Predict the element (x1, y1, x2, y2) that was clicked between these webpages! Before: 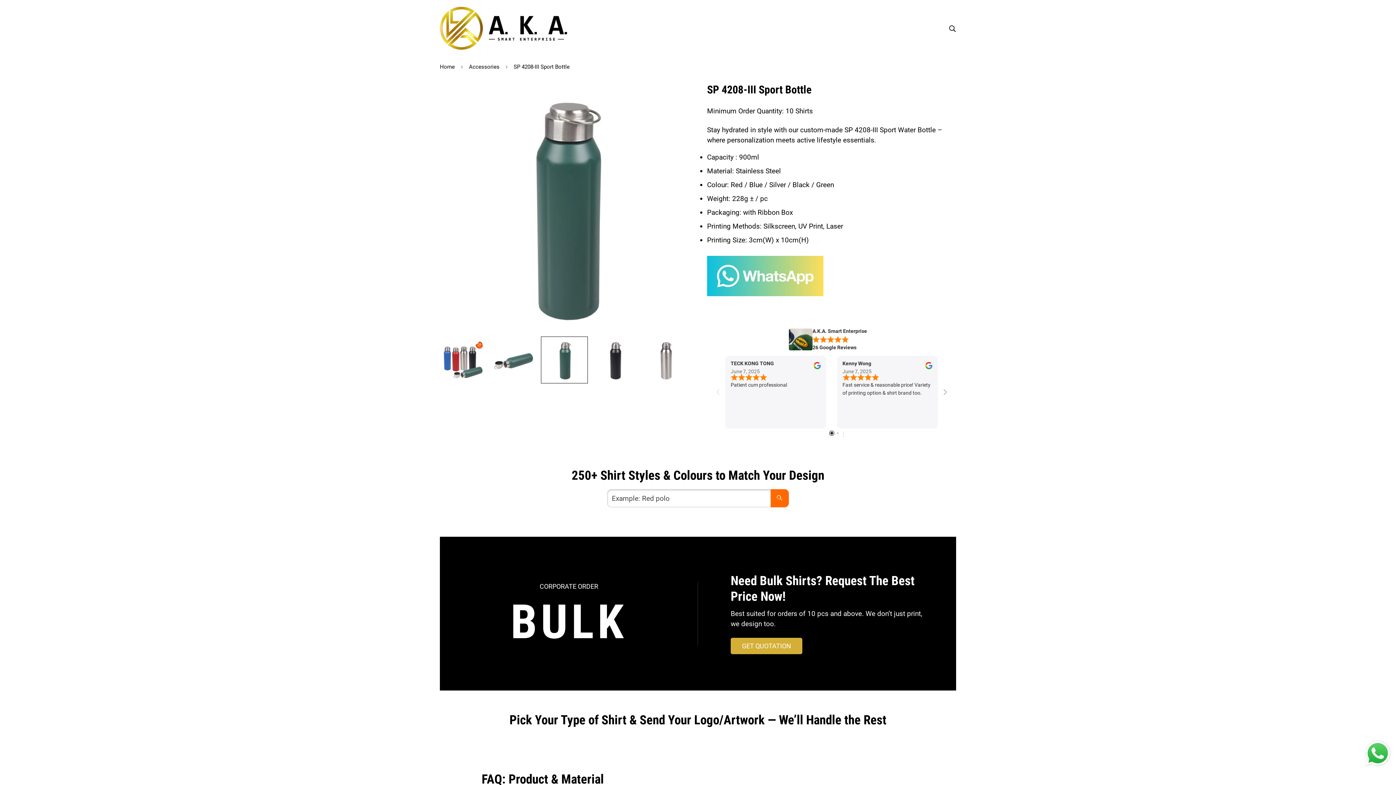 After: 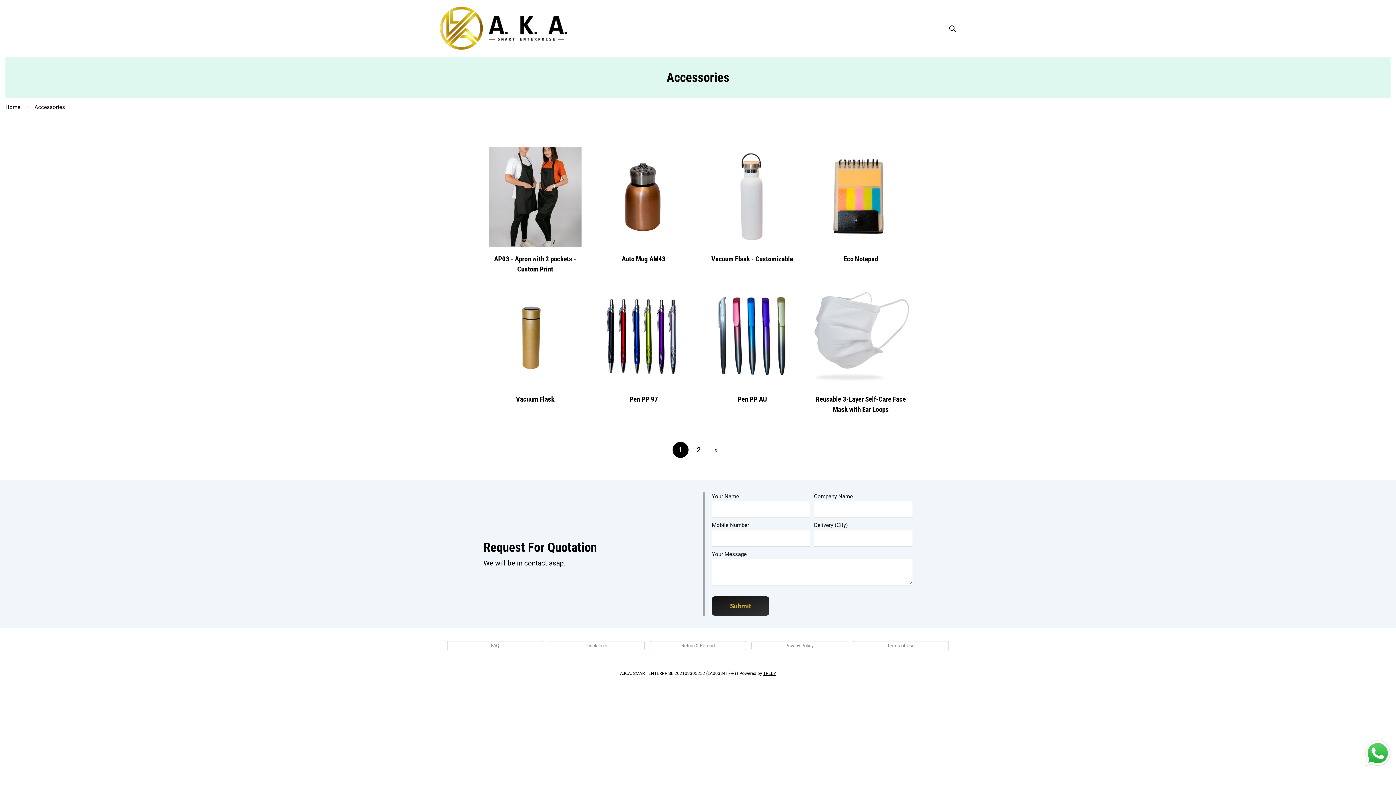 Action: bbox: (463, 57, 505, 76) label: Accessories